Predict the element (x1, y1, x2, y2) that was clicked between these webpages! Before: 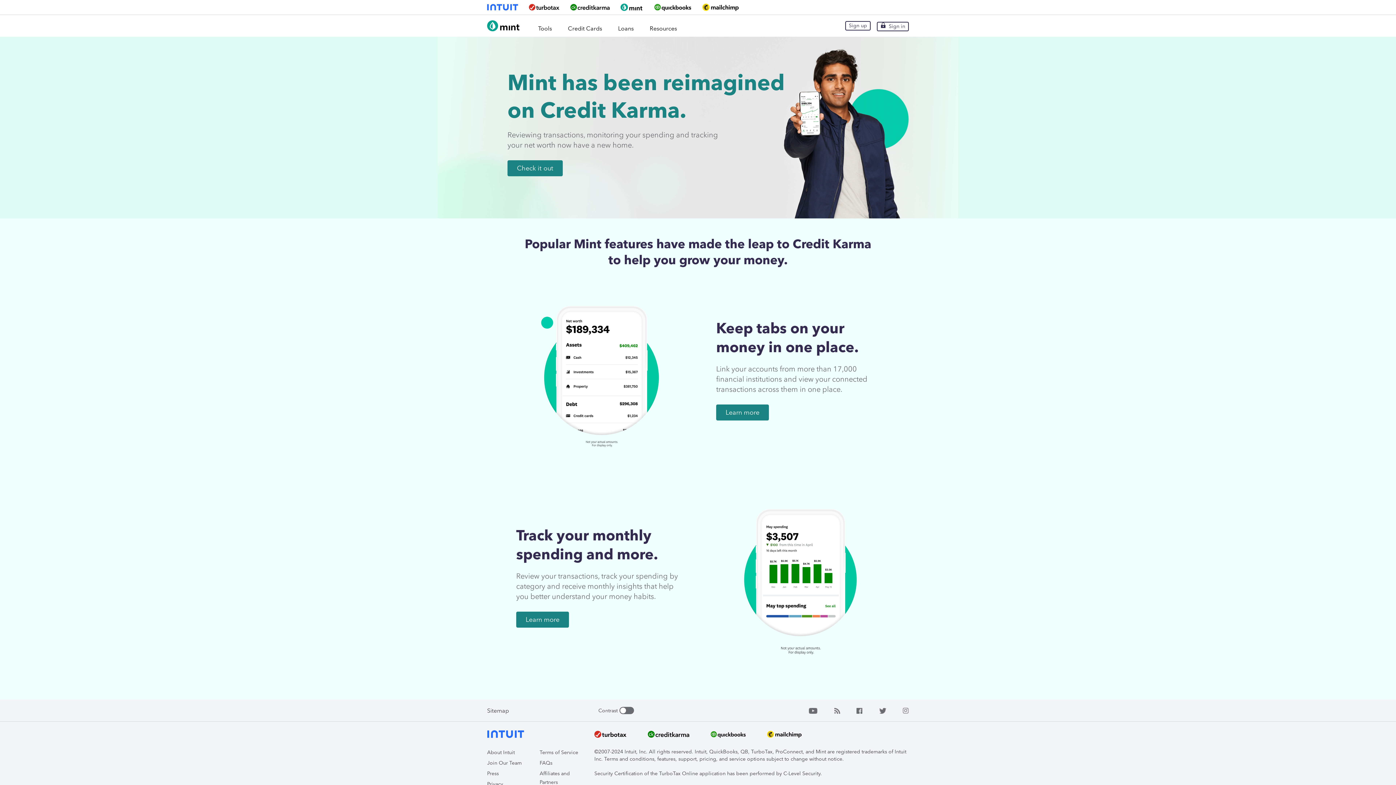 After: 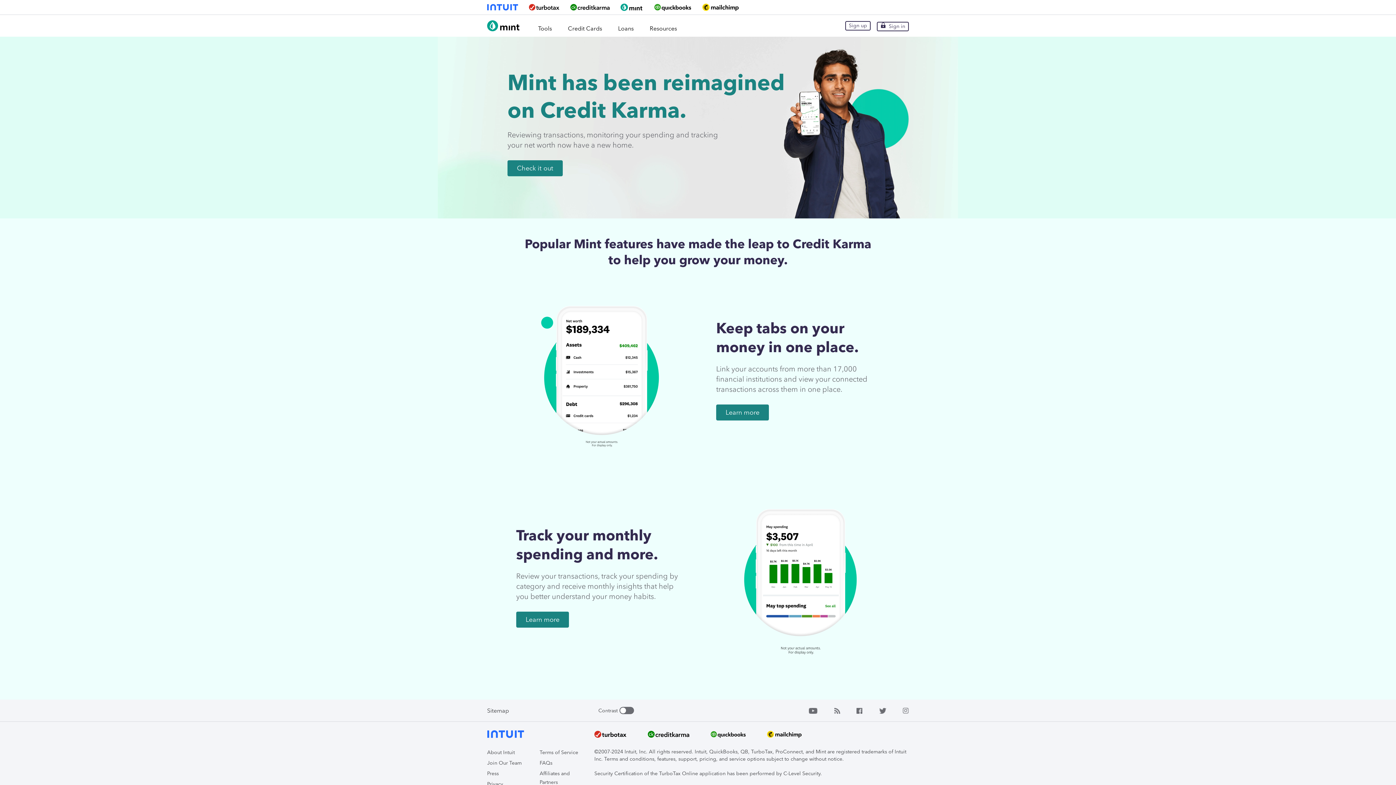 Action: bbox: (487, 26, 521, 32) label: Intuit Mint